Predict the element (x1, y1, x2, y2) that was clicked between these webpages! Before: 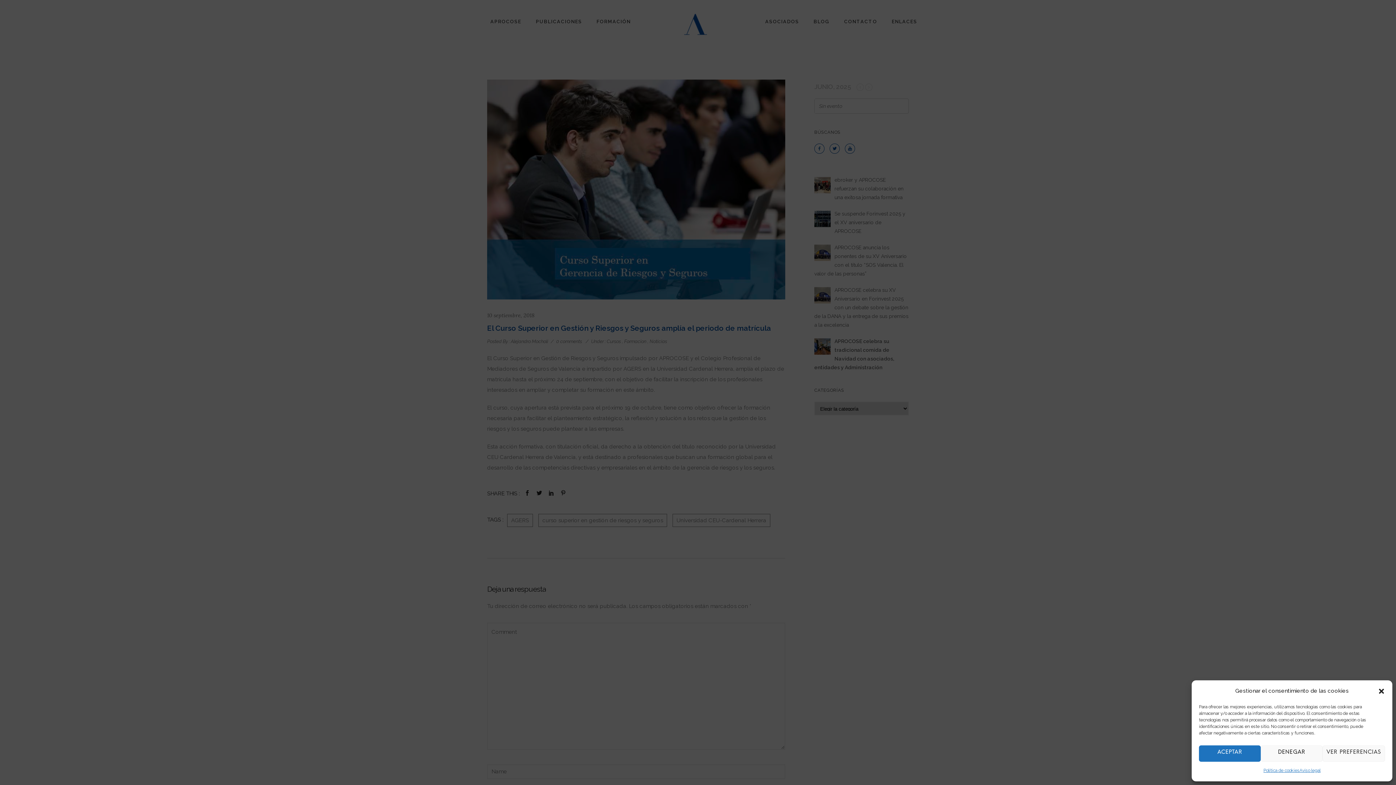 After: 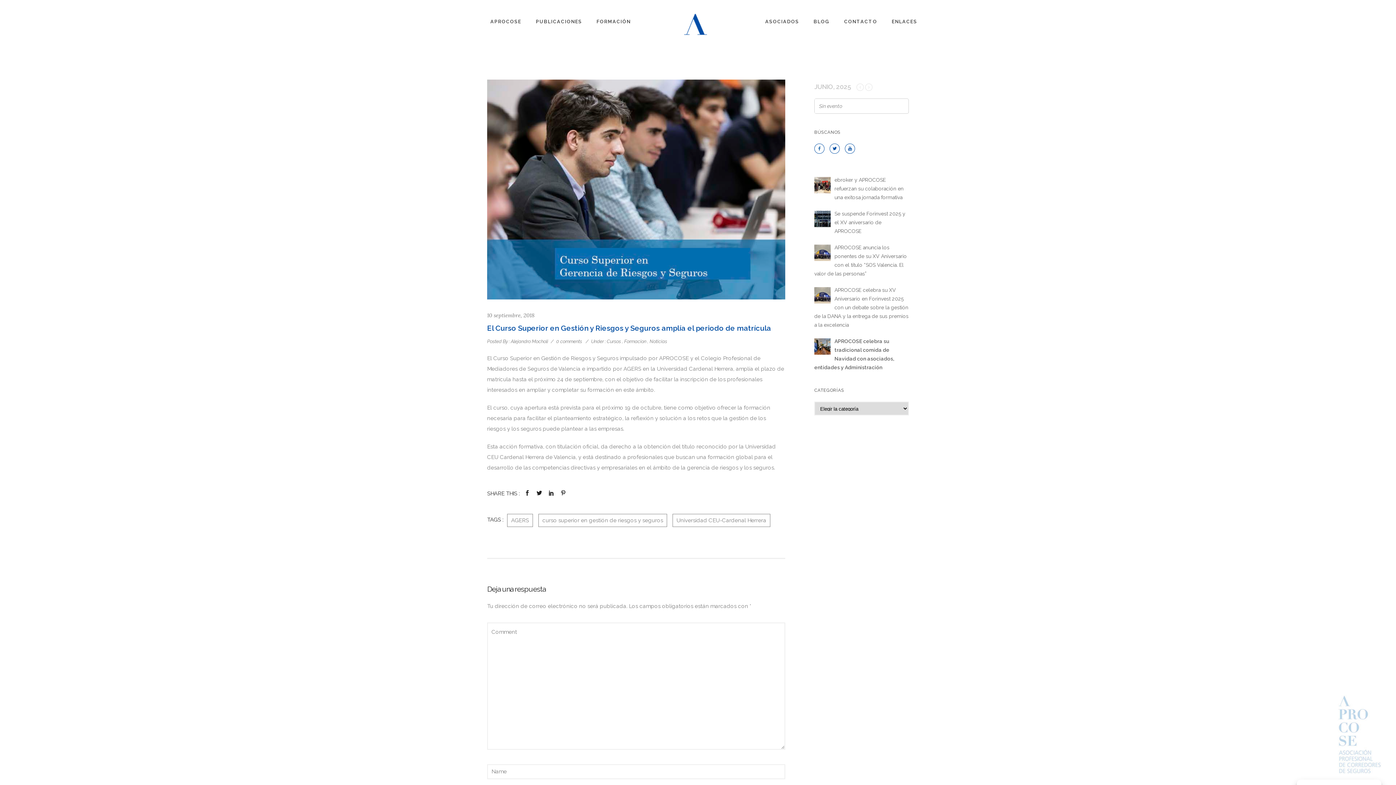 Action: label: Cerrar ventana bbox: (1378, 687, 1385, 695)